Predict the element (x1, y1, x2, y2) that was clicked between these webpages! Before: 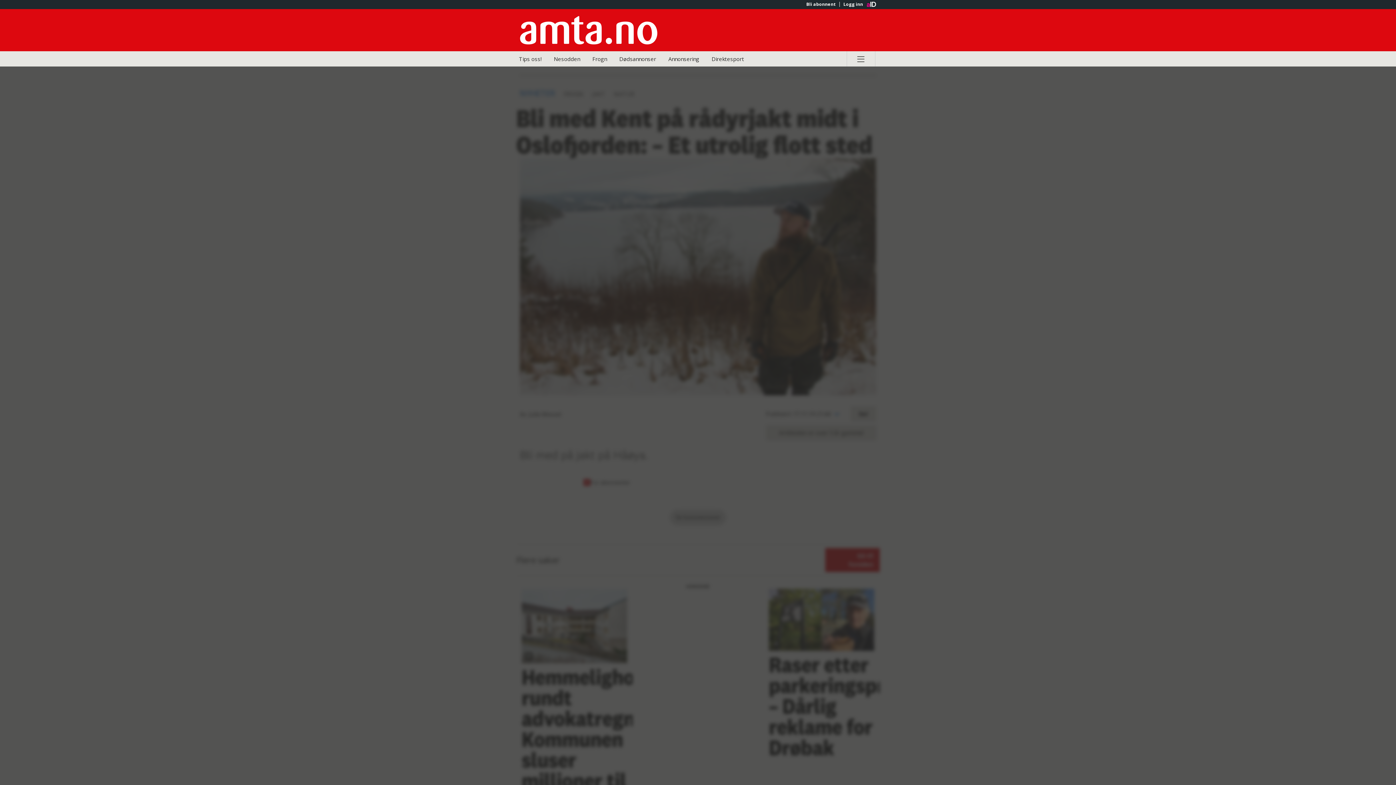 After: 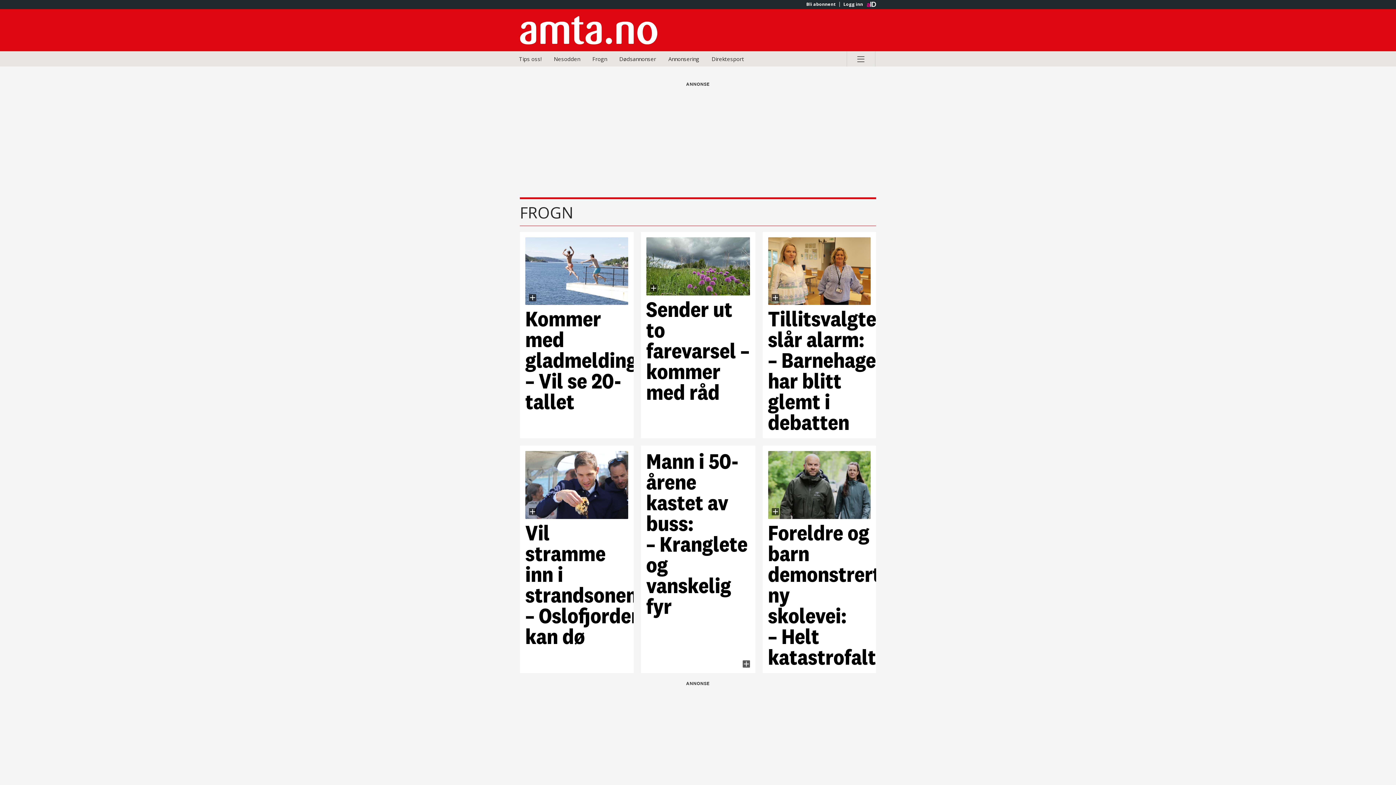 Action: label: Frogn bbox: (587, 51, 612, 66)